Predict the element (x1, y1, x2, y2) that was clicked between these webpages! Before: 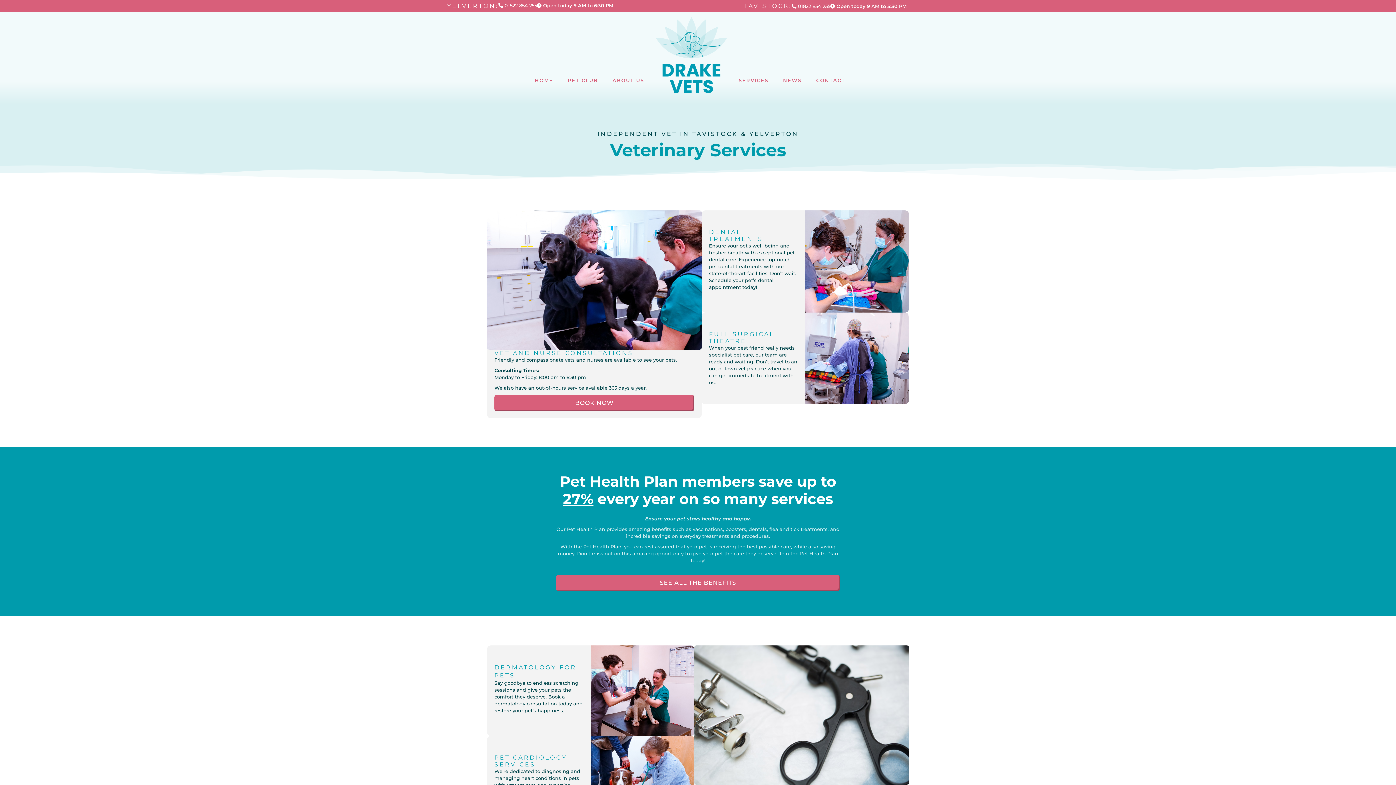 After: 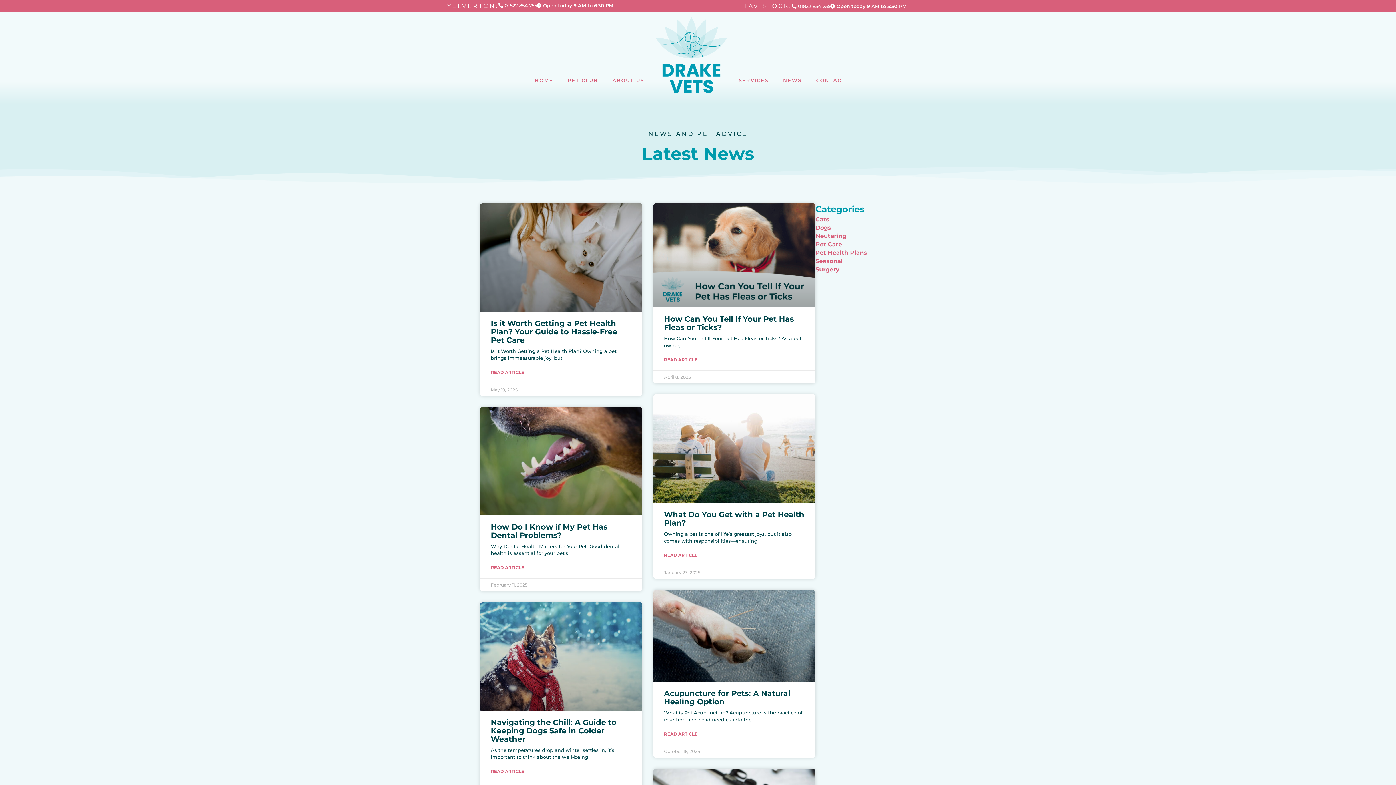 Action: label: NEWS bbox: (779, 23, 805, 86)